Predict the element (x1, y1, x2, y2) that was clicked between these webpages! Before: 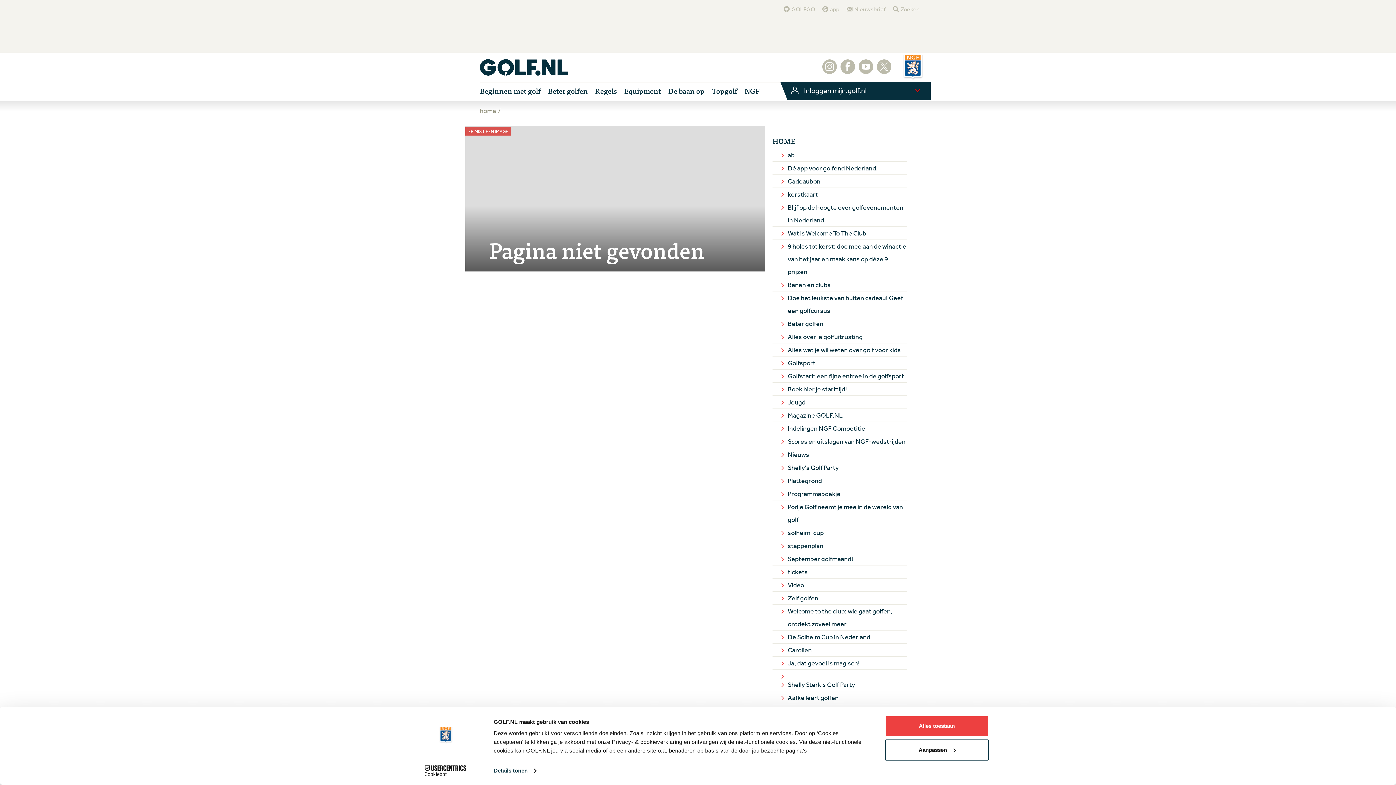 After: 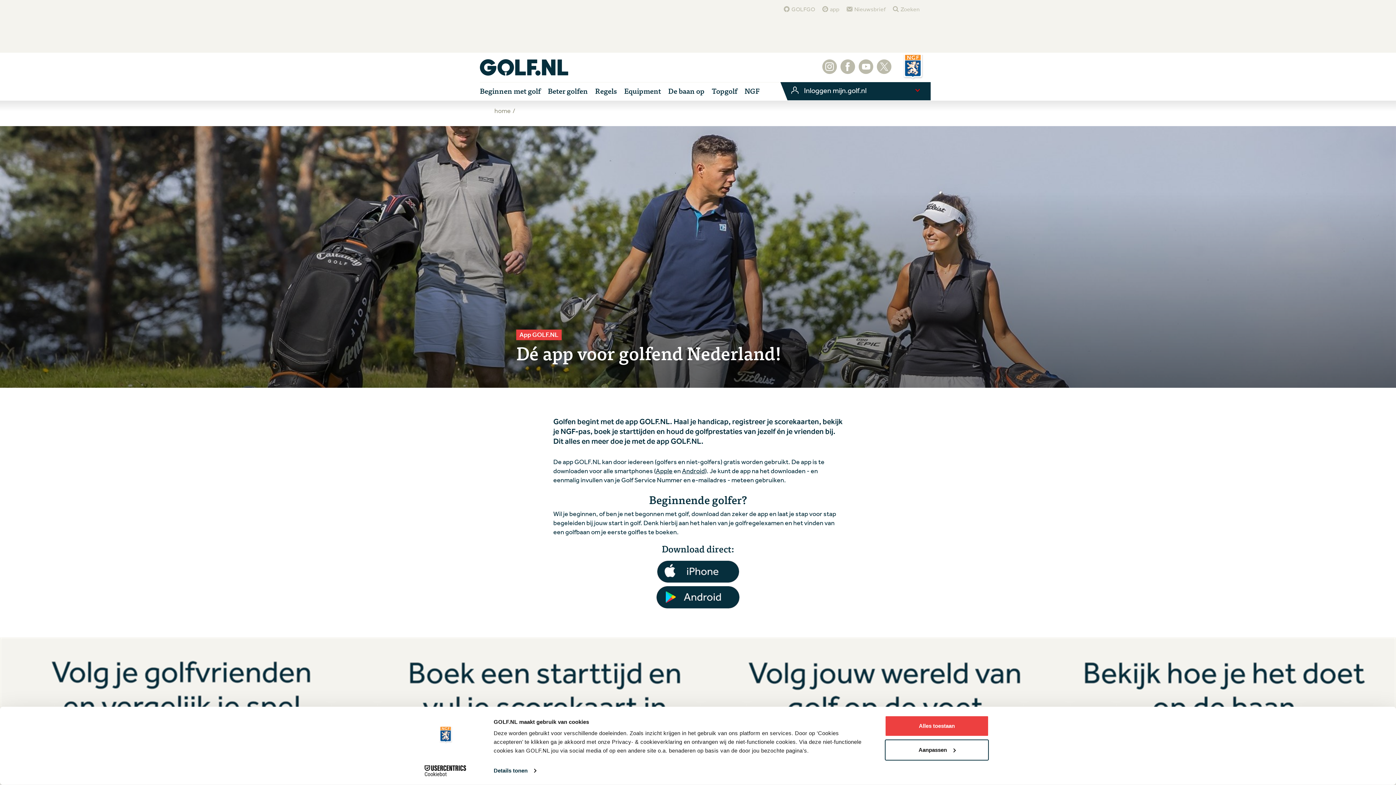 Action: bbox: (772, 161, 907, 174) label: Dé app voor golfend Nederland!